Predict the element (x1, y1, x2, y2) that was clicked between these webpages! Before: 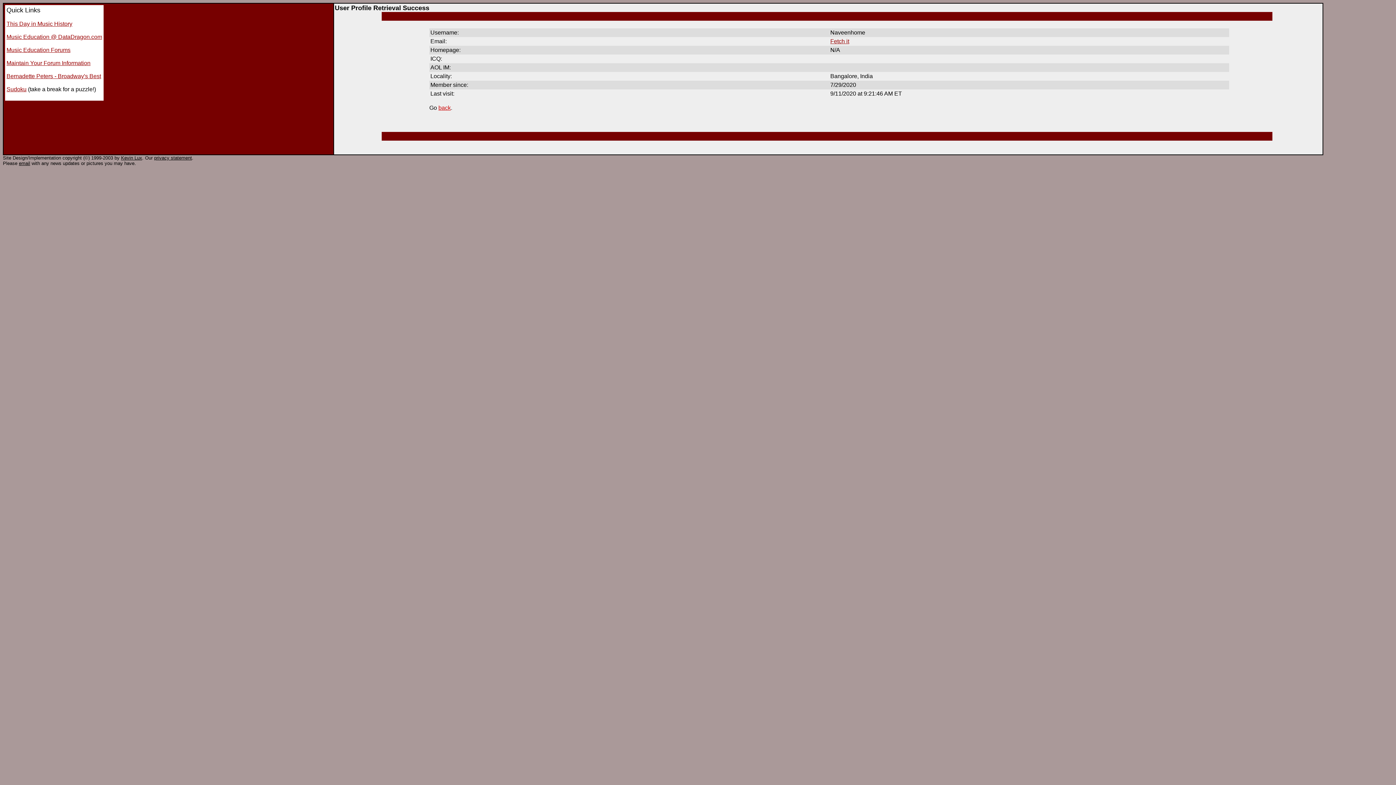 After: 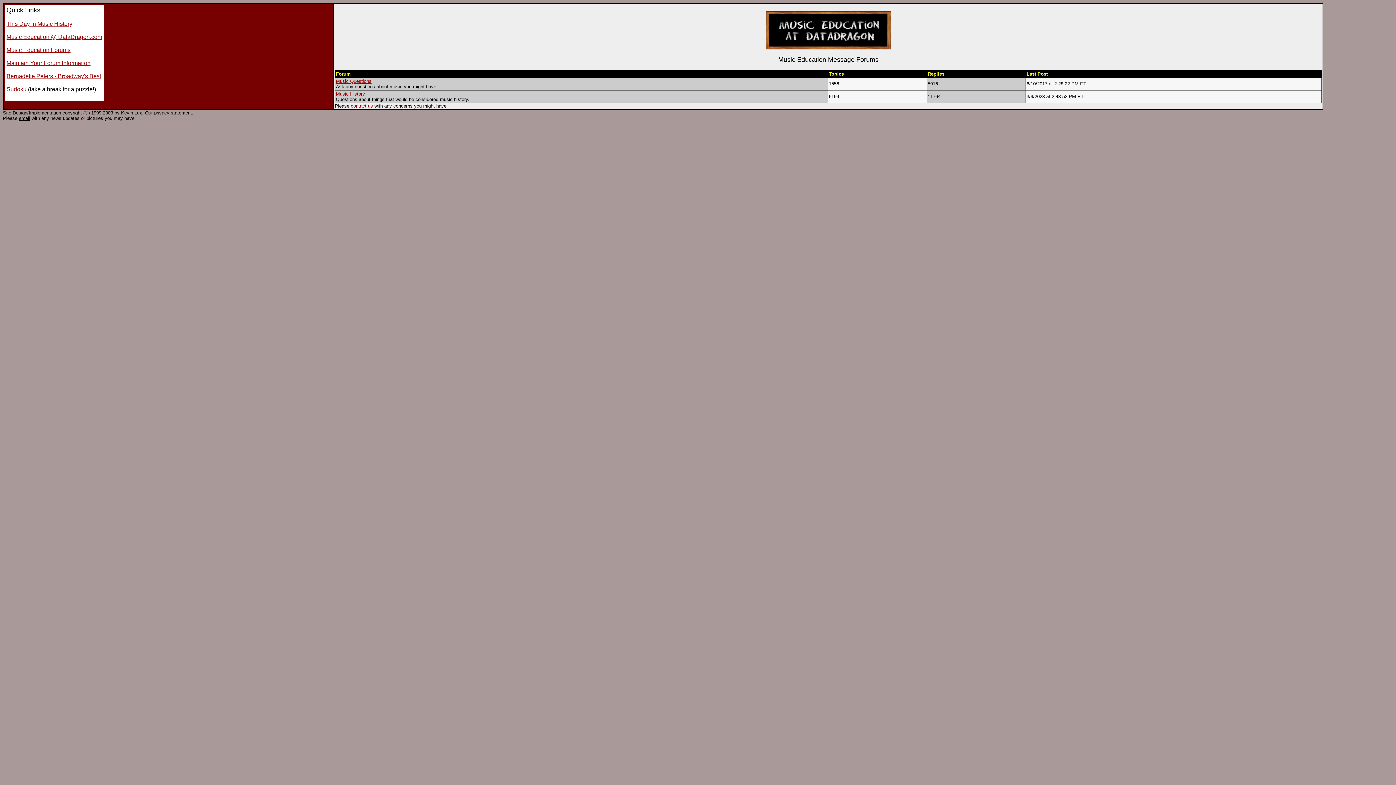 Action: label: Music Education Forums bbox: (6, 46, 70, 53)